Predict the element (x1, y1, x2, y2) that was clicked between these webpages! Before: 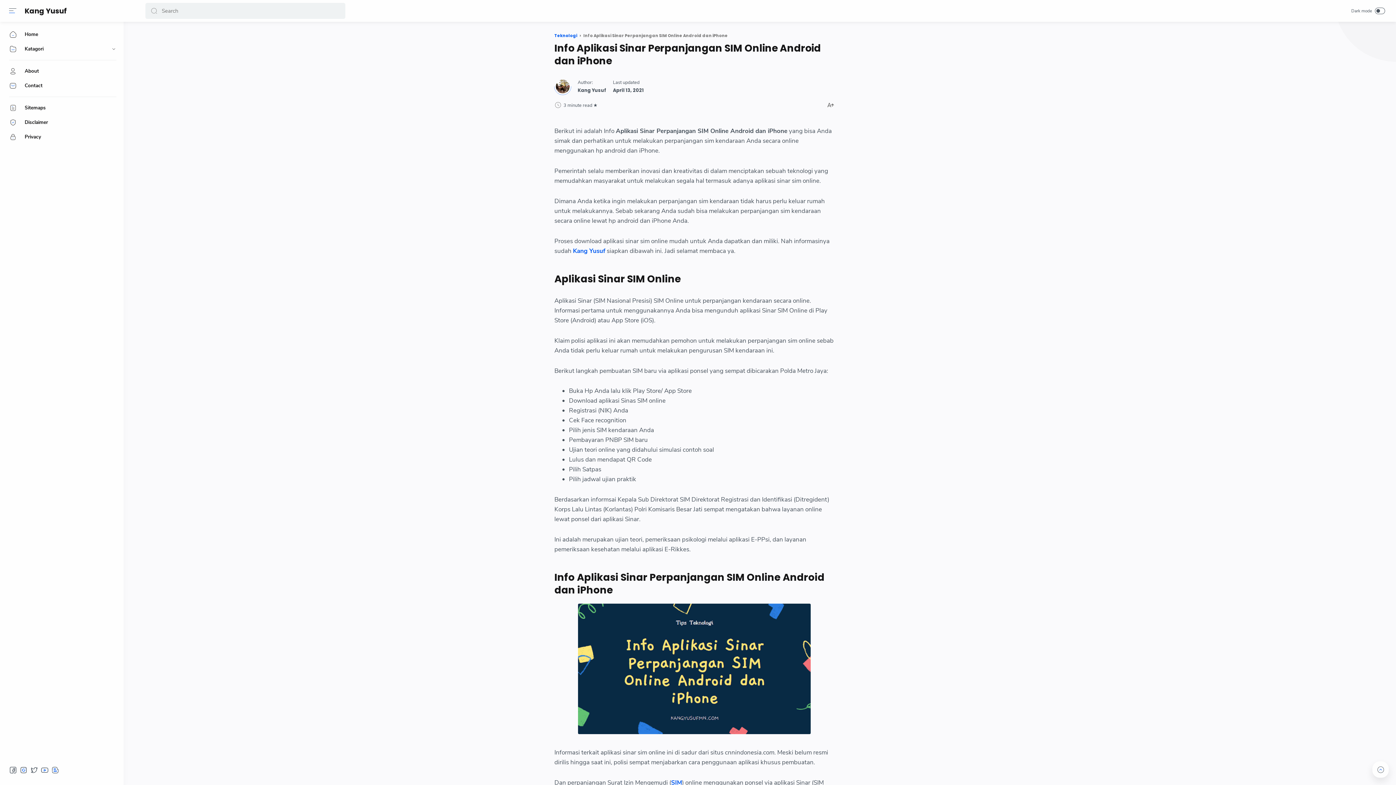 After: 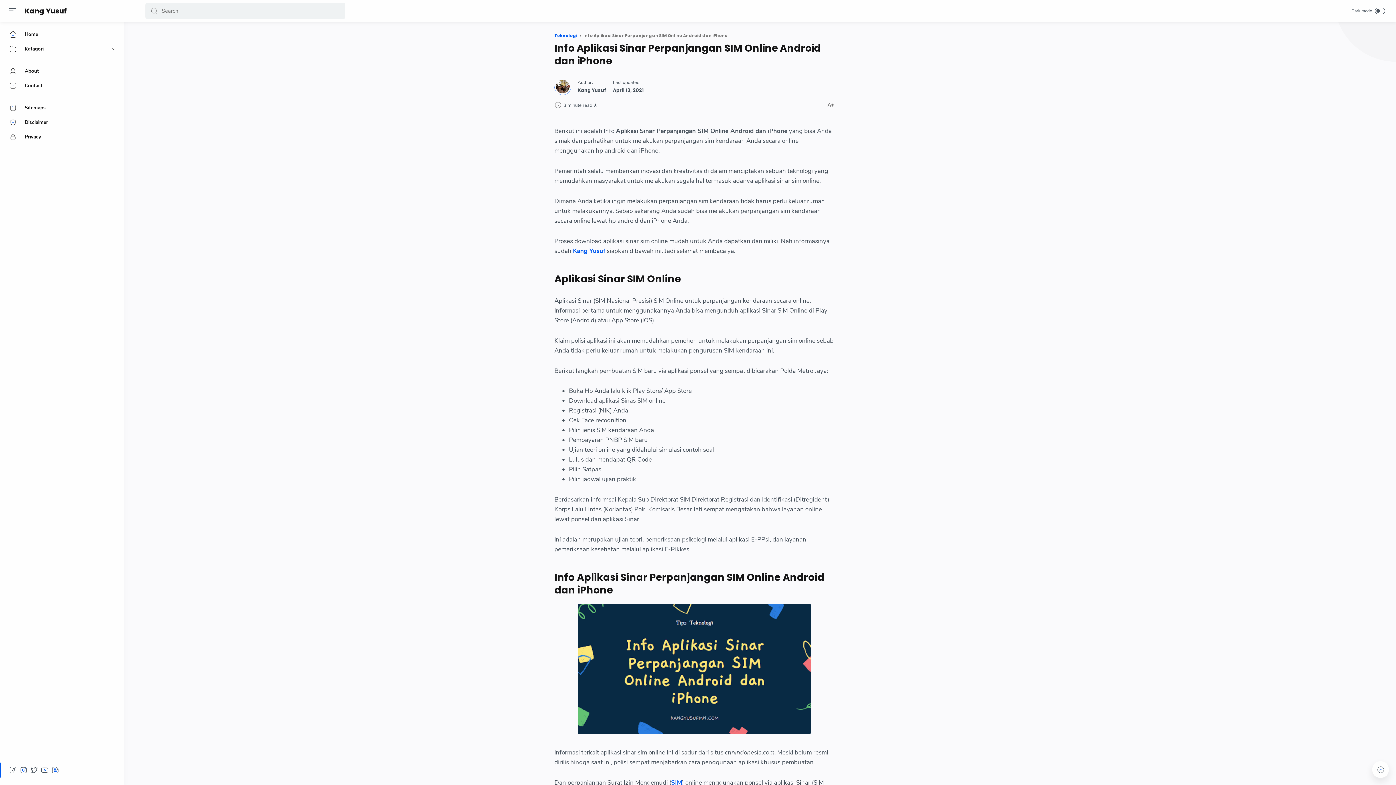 Action: label: Social media bbox: (19, 766, 27, 774)